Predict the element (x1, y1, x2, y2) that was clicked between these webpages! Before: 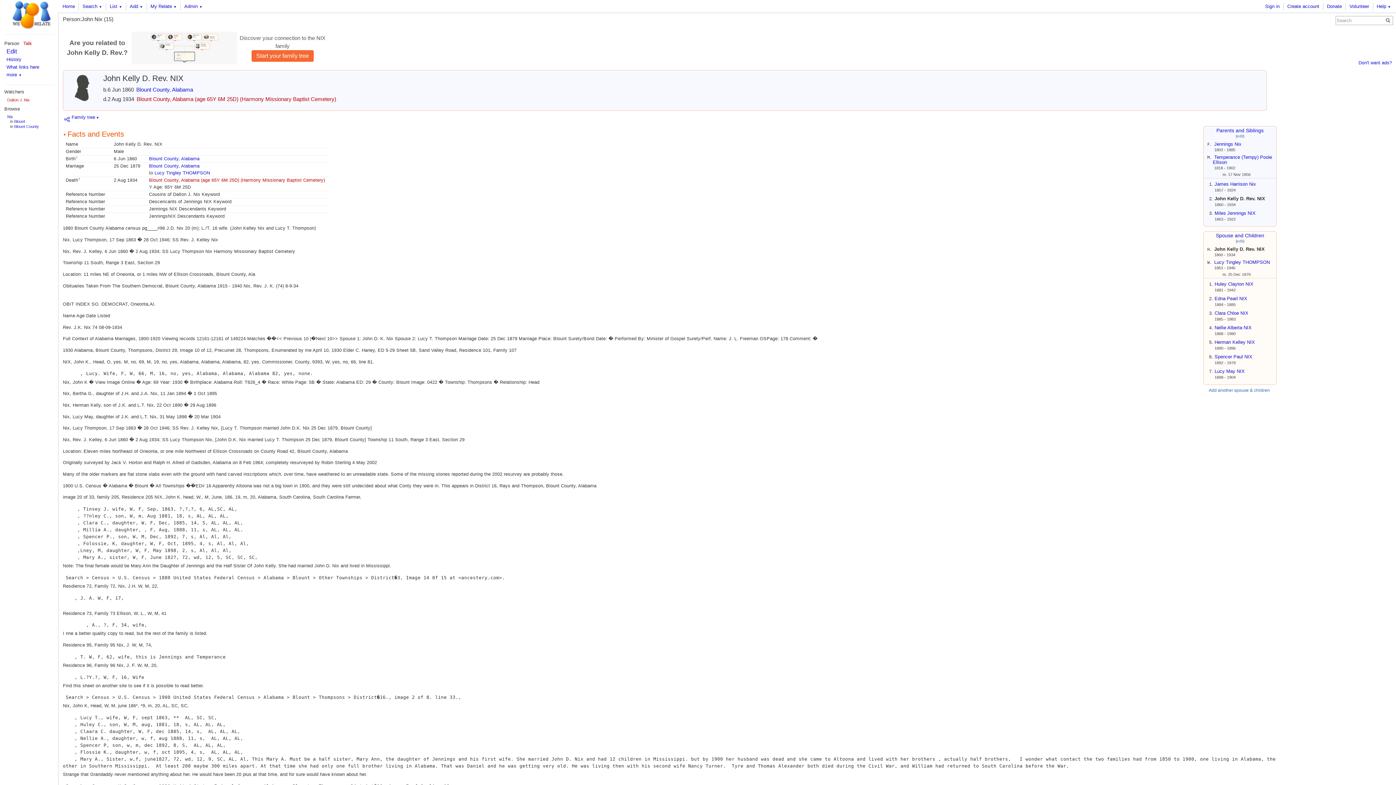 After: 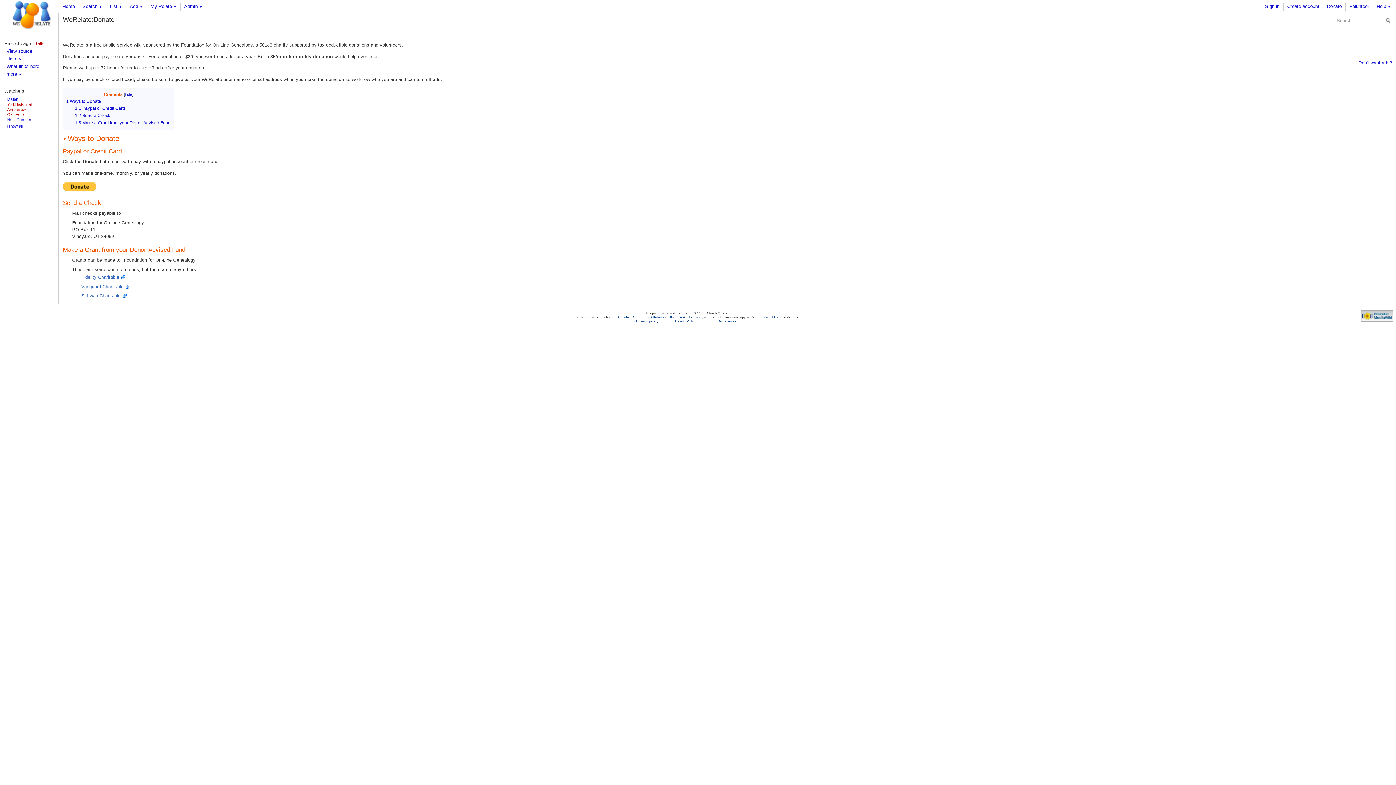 Action: bbox: (1358, 60, 1392, 65) label: Don't want ads?